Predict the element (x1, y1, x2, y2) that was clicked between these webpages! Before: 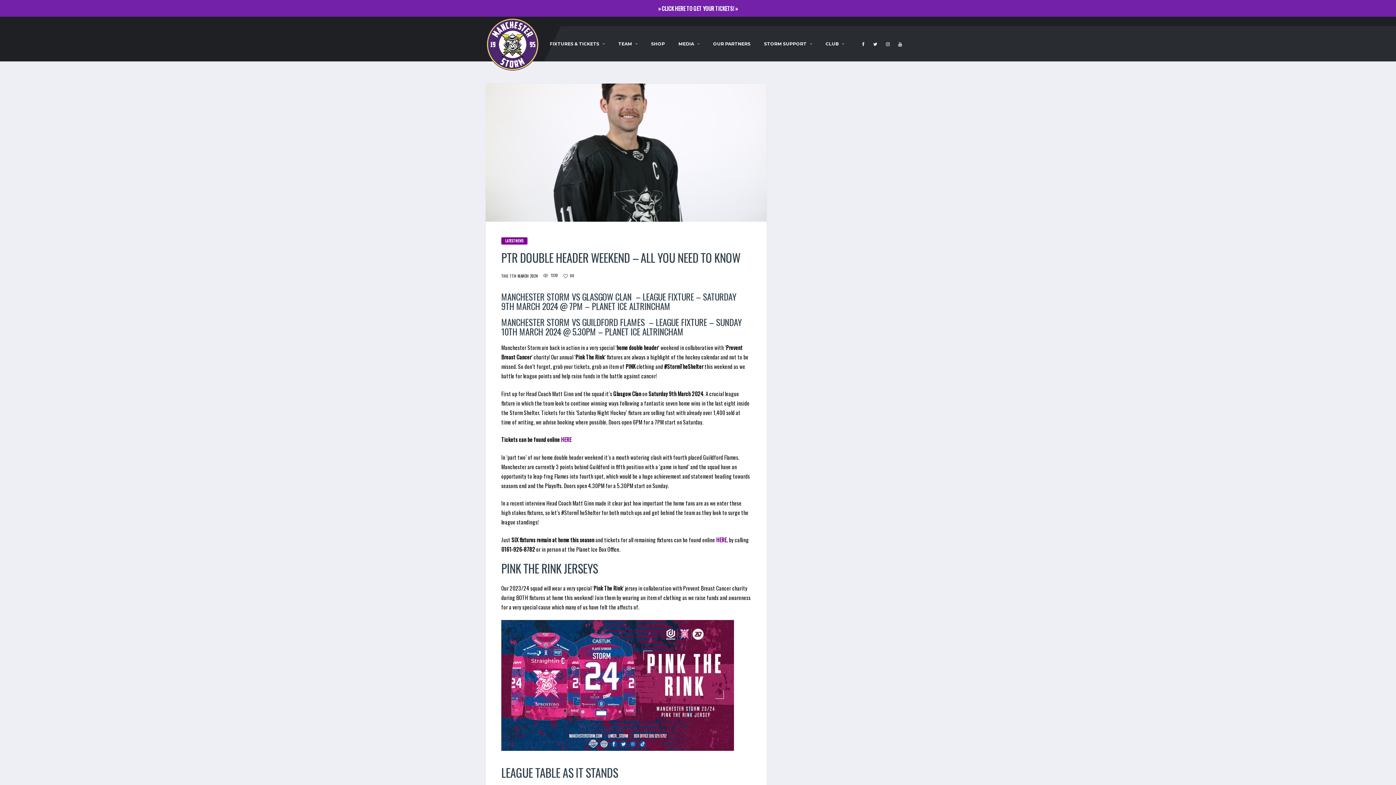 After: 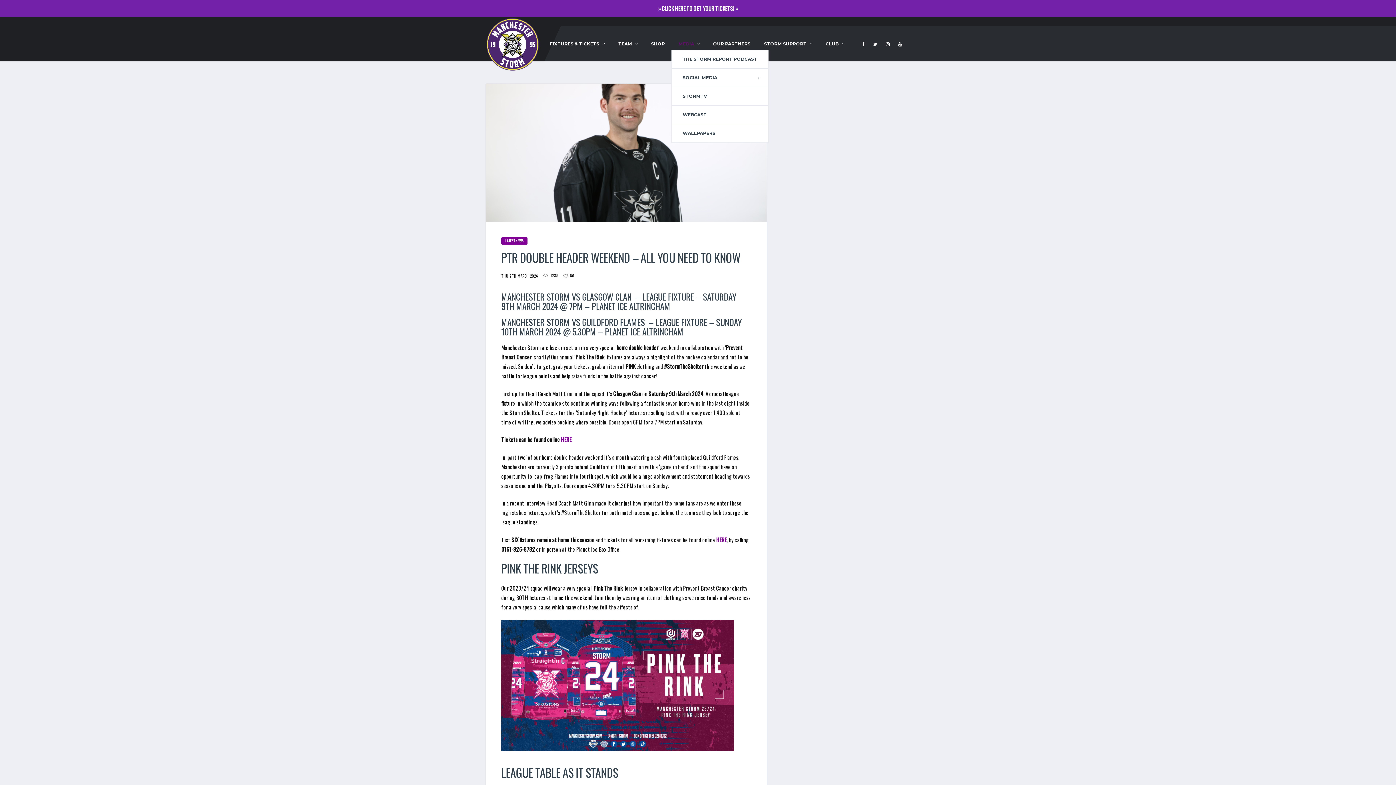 Action: label: MEDIA bbox: (671, 26, 706, 61)